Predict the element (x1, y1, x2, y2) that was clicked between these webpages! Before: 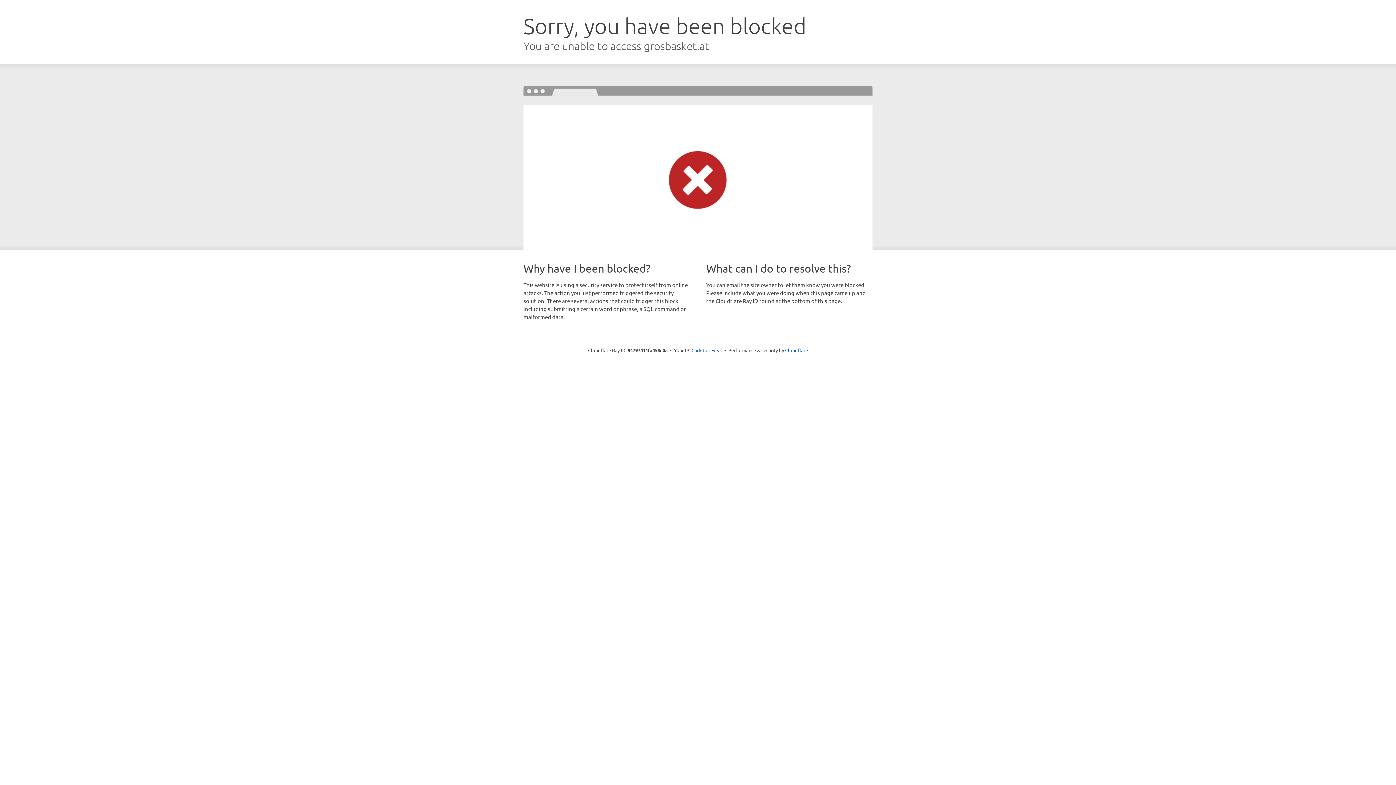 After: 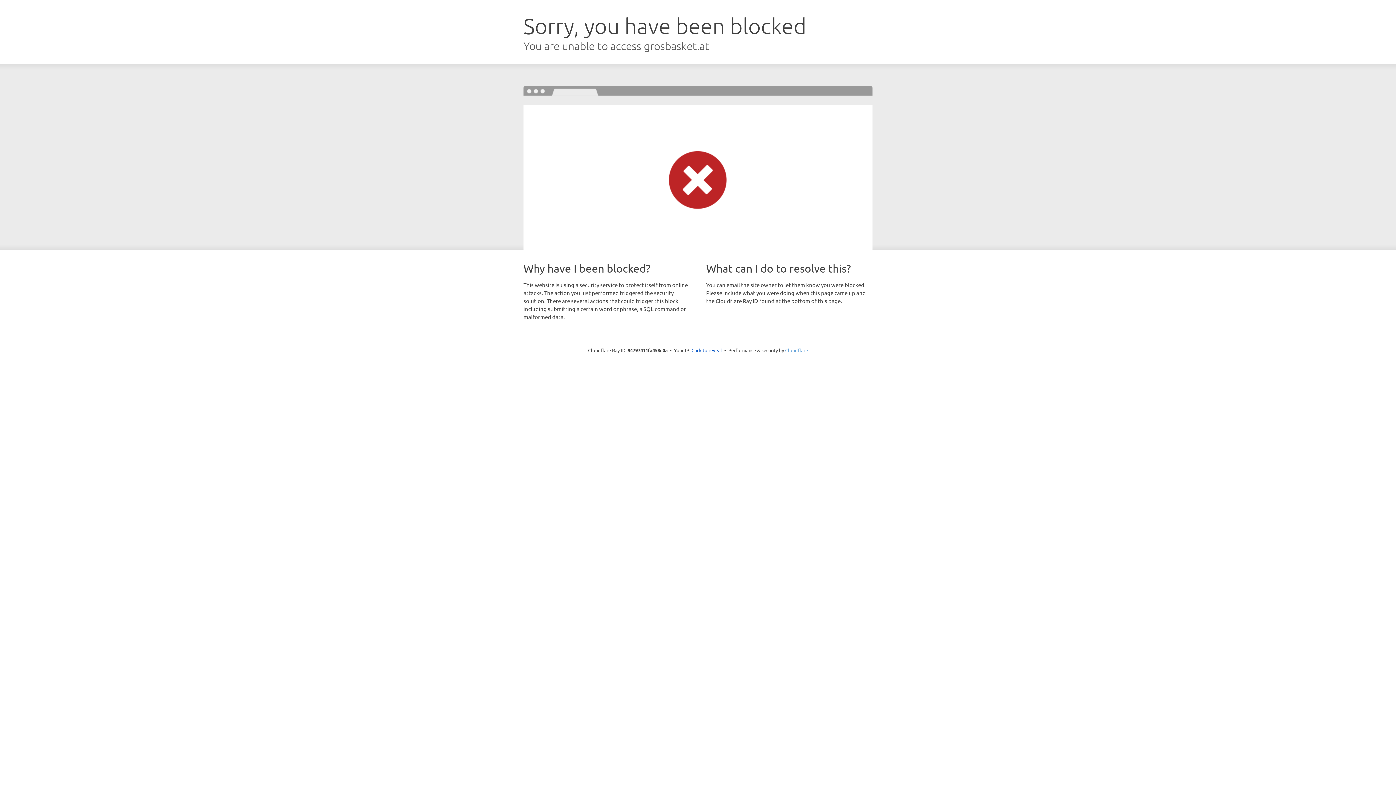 Action: bbox: (785, 347, 808, 353) label: Cloudflare